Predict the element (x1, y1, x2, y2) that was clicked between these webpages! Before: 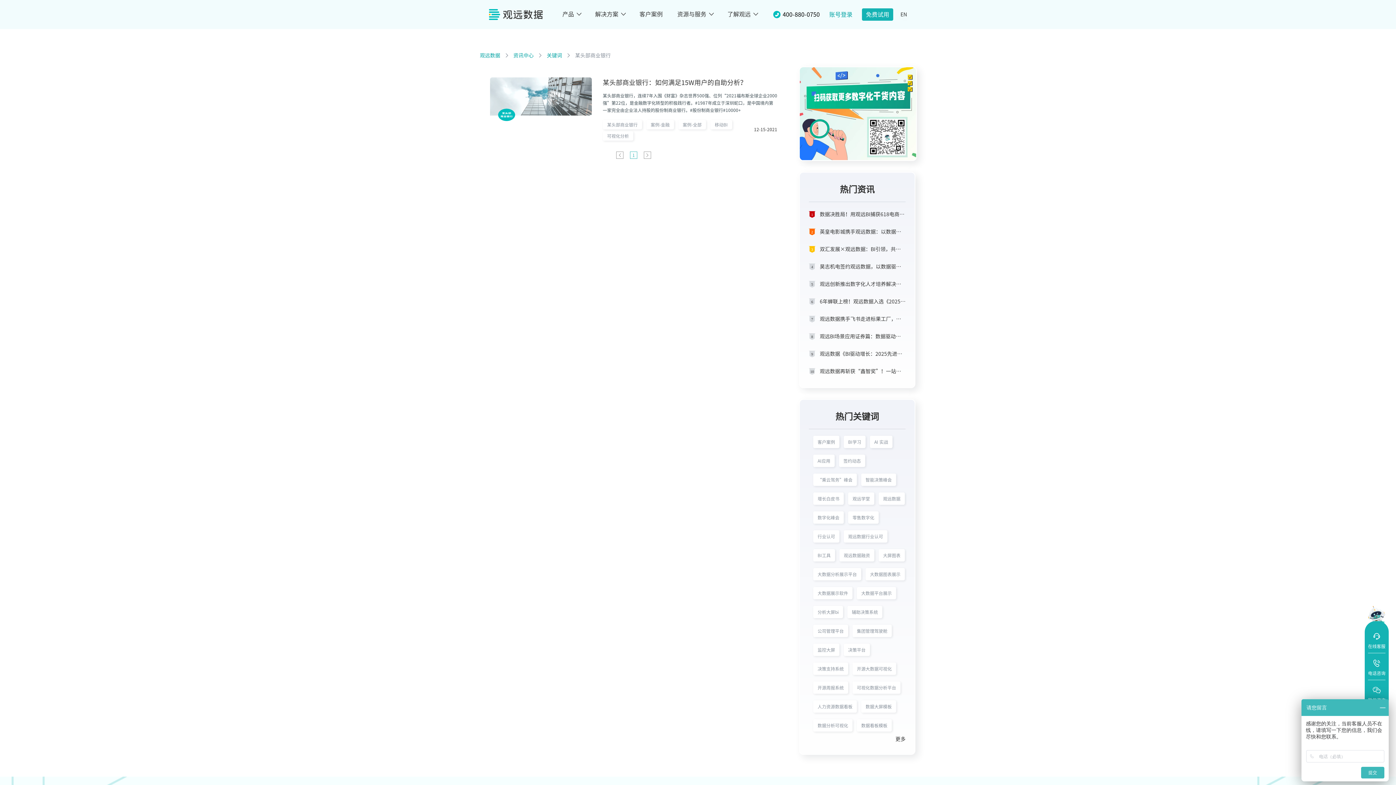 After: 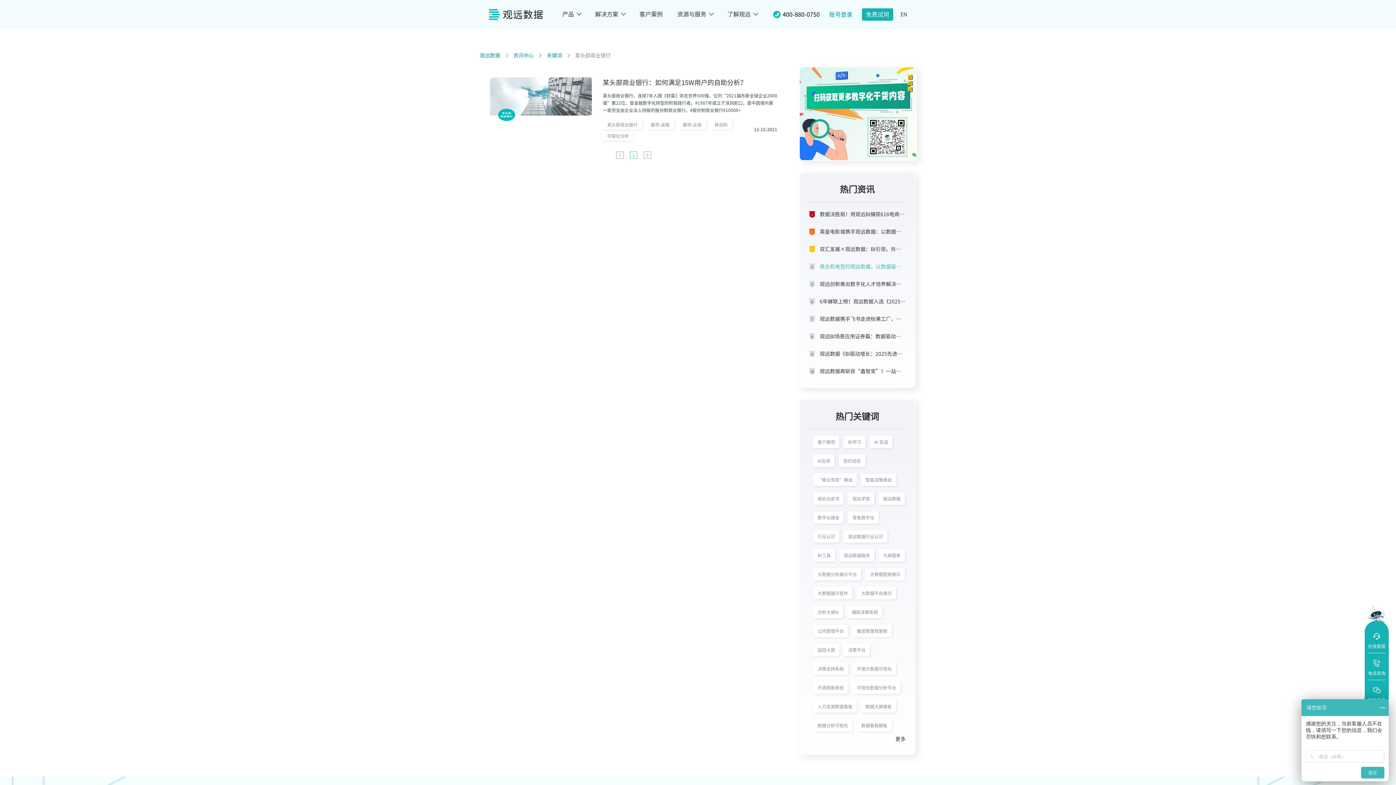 Action: label: 昊志机电签约观远数据，以数据驱动高端装备制造运营升级 bbox: (820, 262, 905, 270)